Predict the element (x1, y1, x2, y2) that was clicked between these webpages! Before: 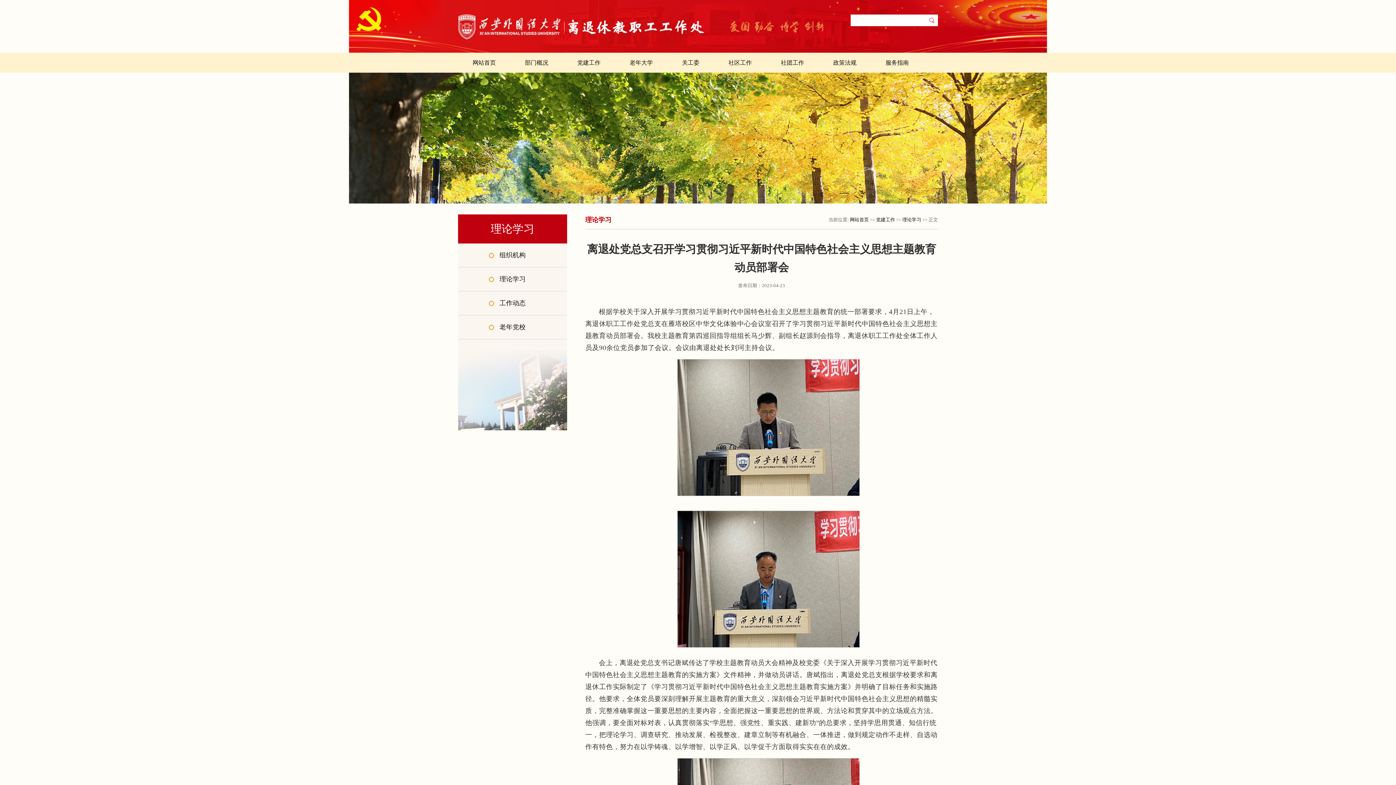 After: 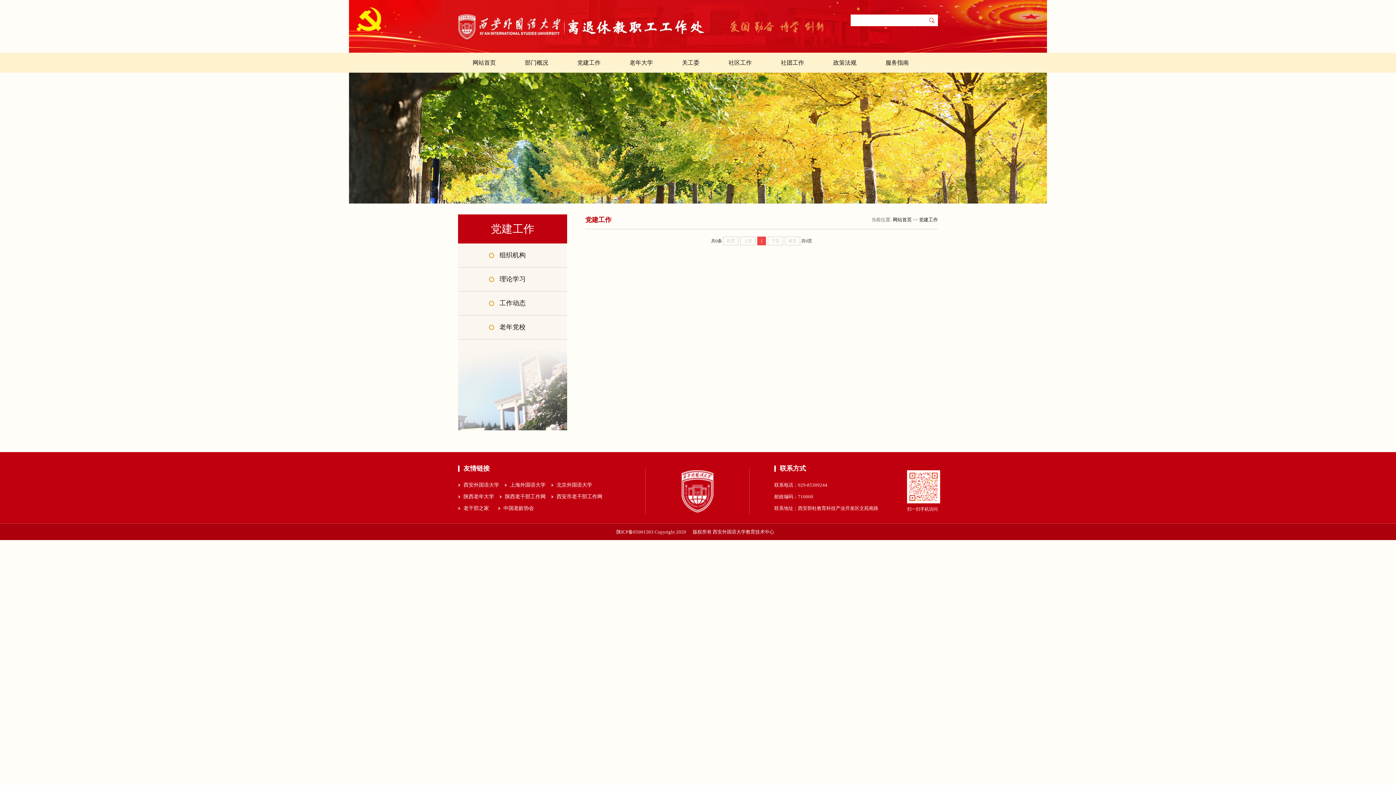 Action: label: 党建工作 bbox: (876, 217, 895, 222)